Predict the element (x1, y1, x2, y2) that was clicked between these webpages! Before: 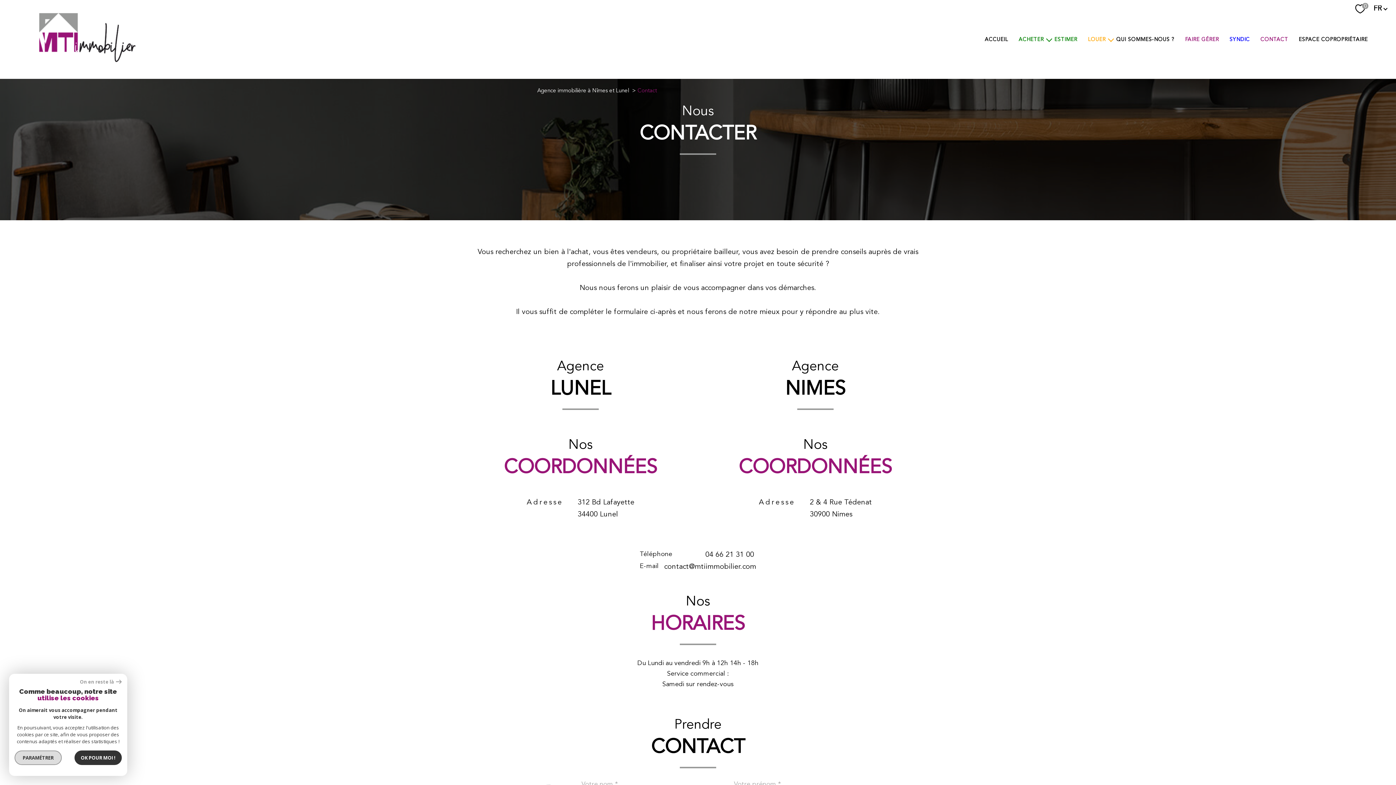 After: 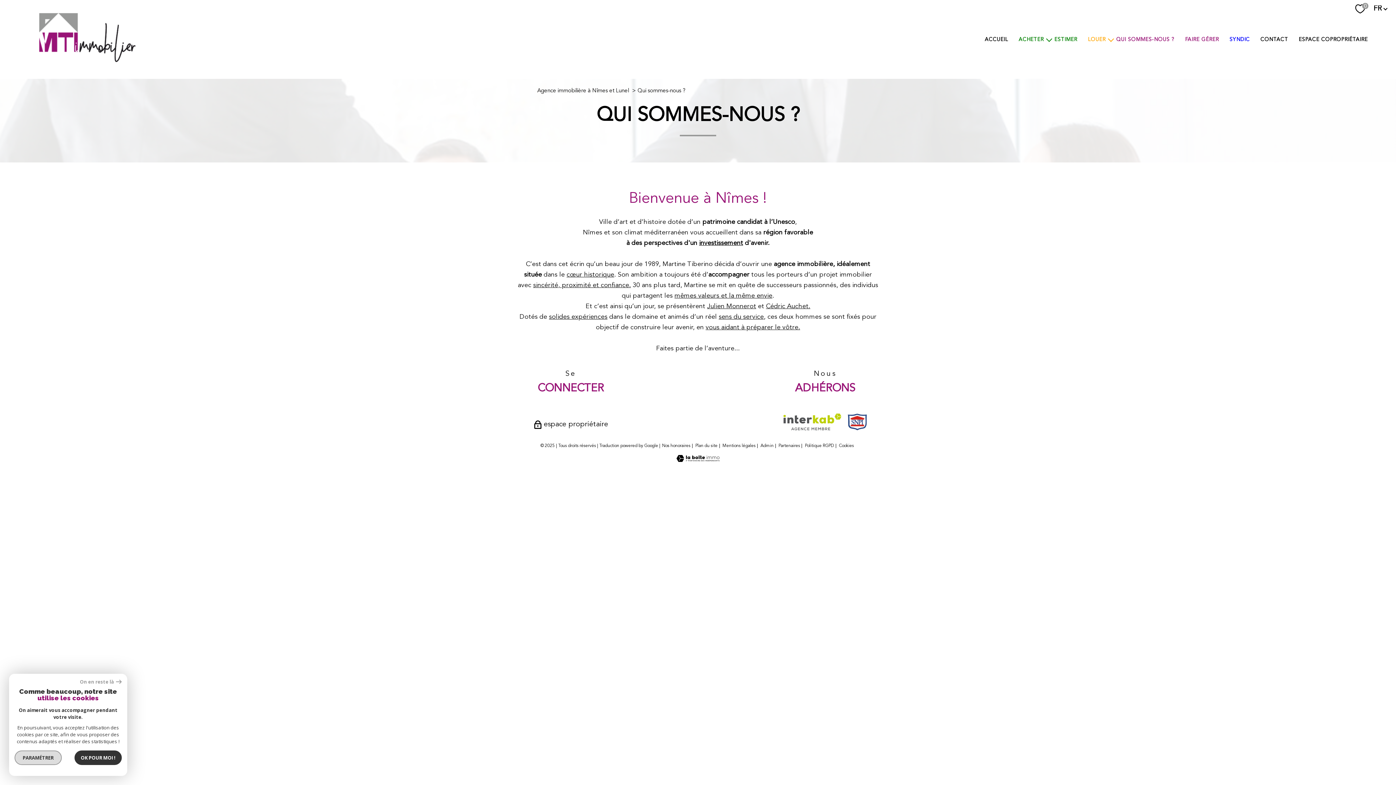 Action: label: QUI SOMMES-NOUS ? bbox: (1114, 34, 1176, 44)